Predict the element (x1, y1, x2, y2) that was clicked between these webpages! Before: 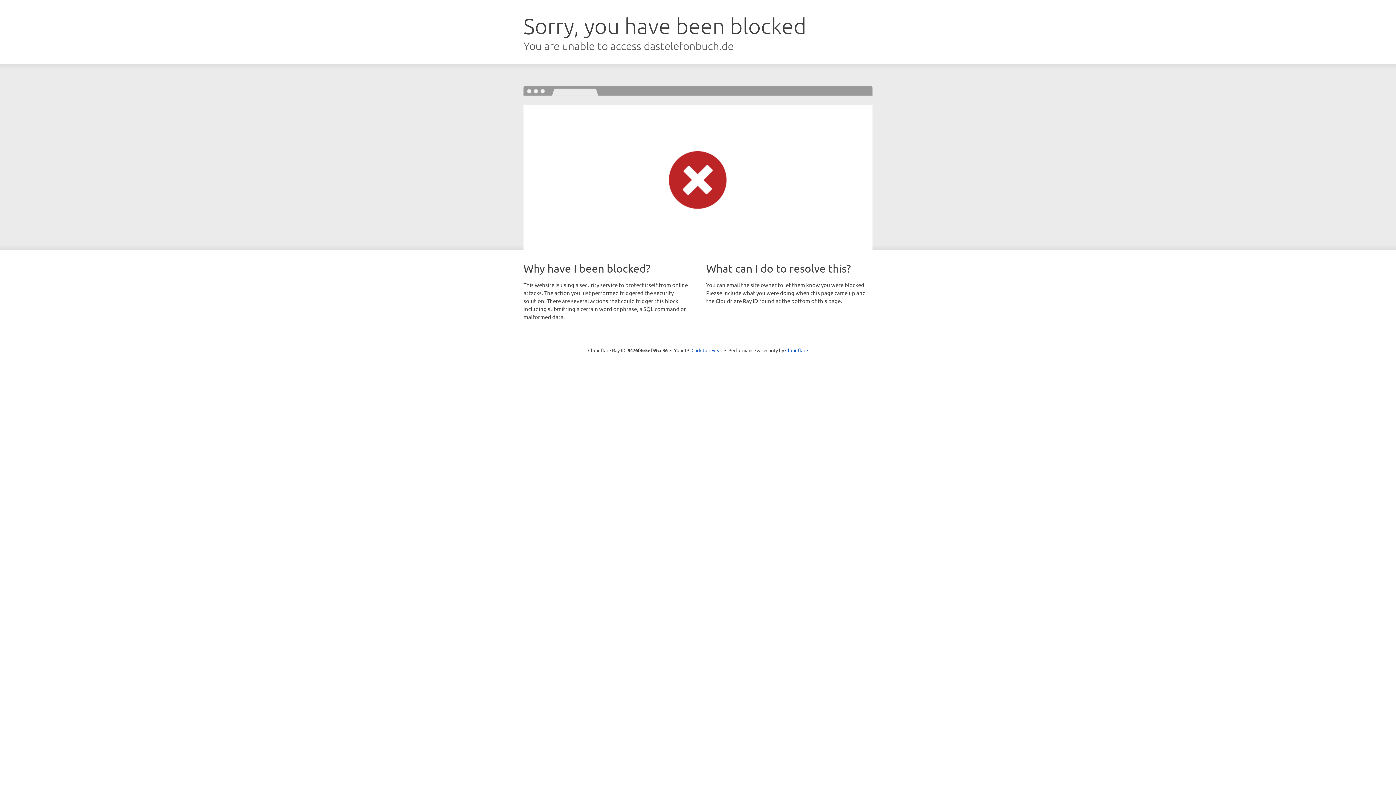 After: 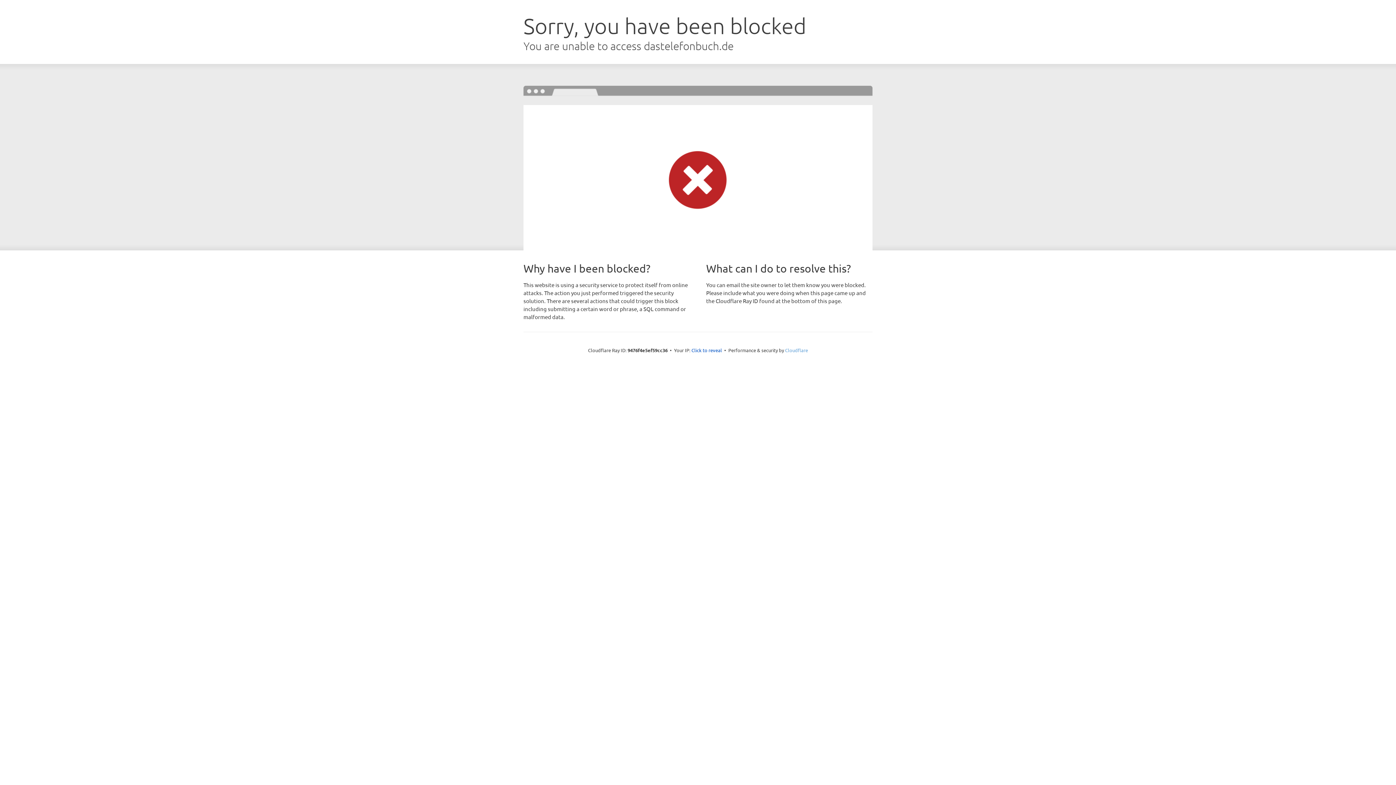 Action: bbox: (785, 347, 808, 353) label: Cloudflare